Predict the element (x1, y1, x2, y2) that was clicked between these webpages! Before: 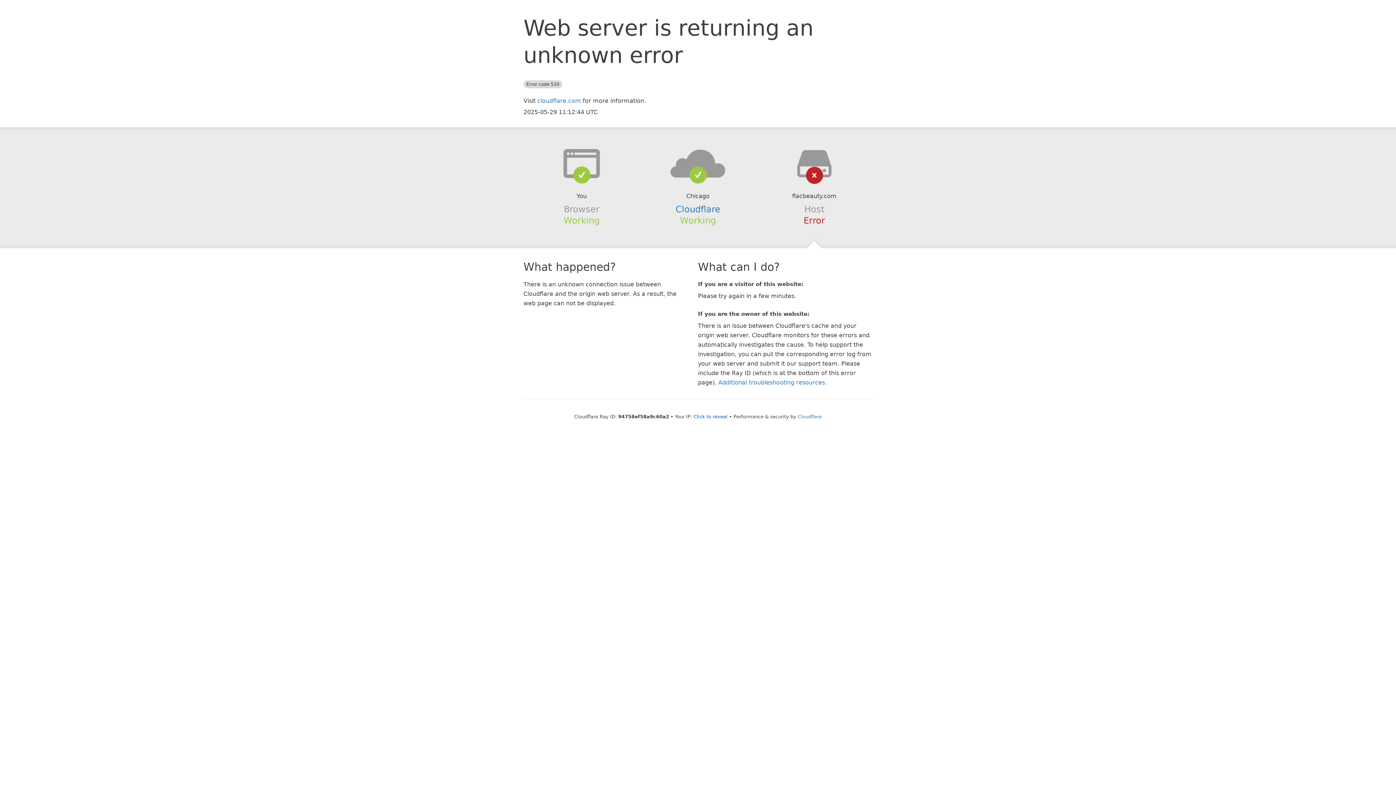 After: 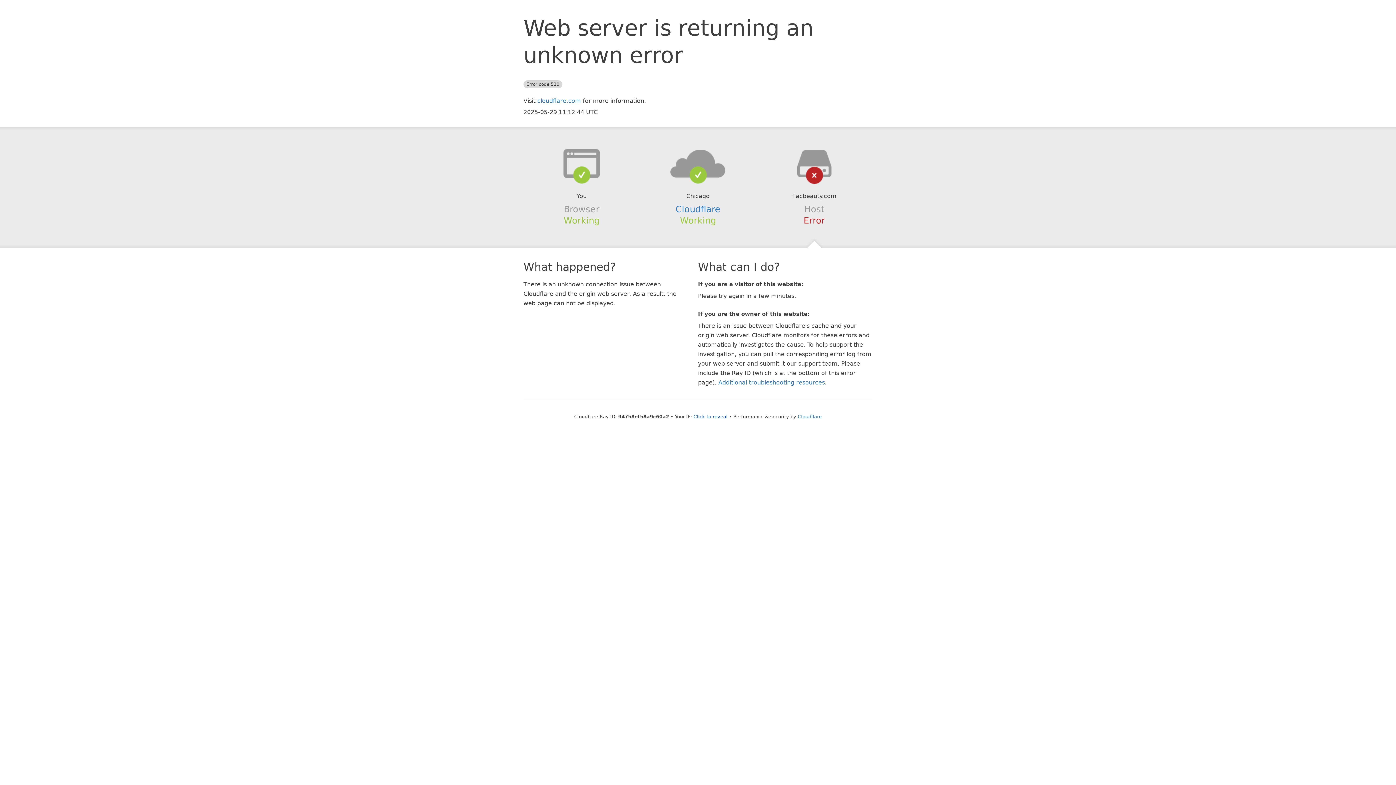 Action: bbox: (639, 148, 756, 178)